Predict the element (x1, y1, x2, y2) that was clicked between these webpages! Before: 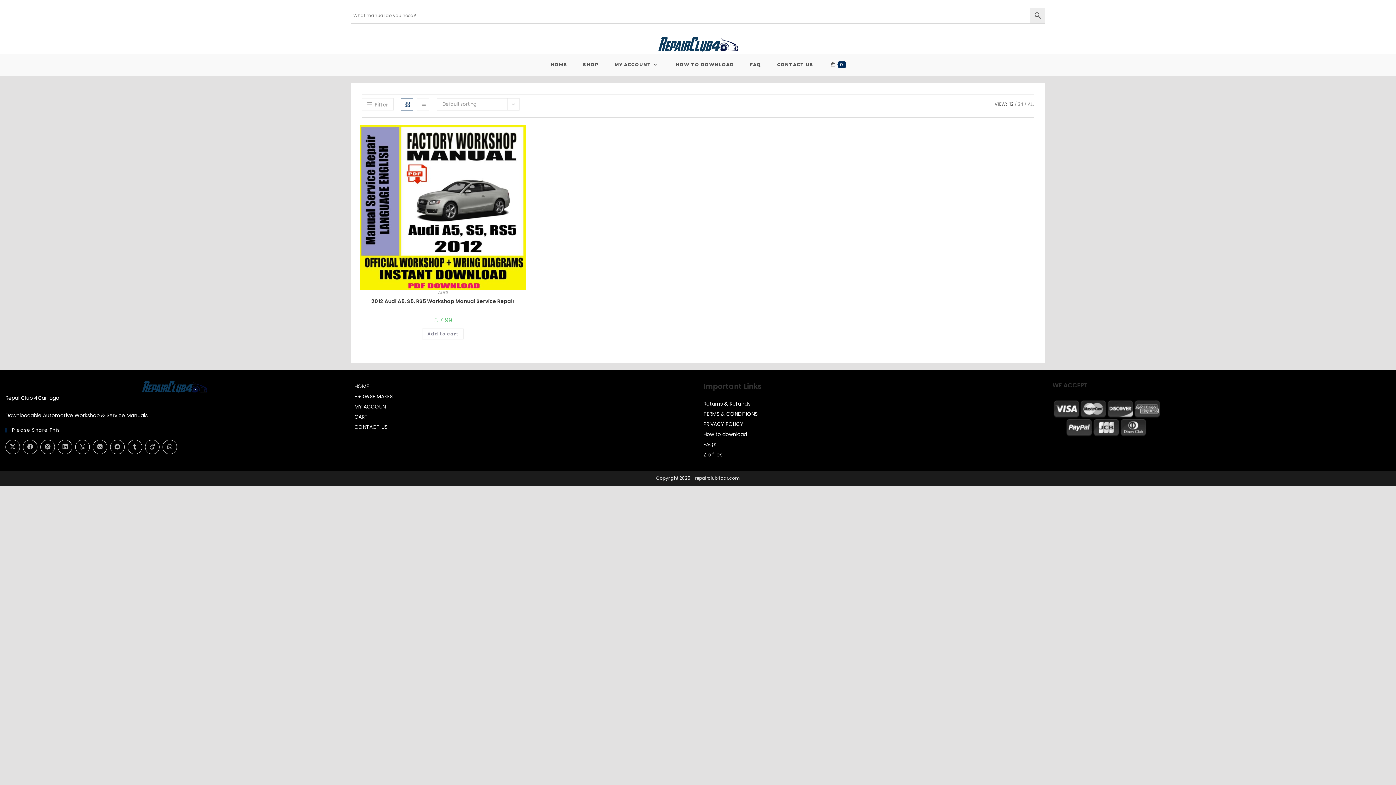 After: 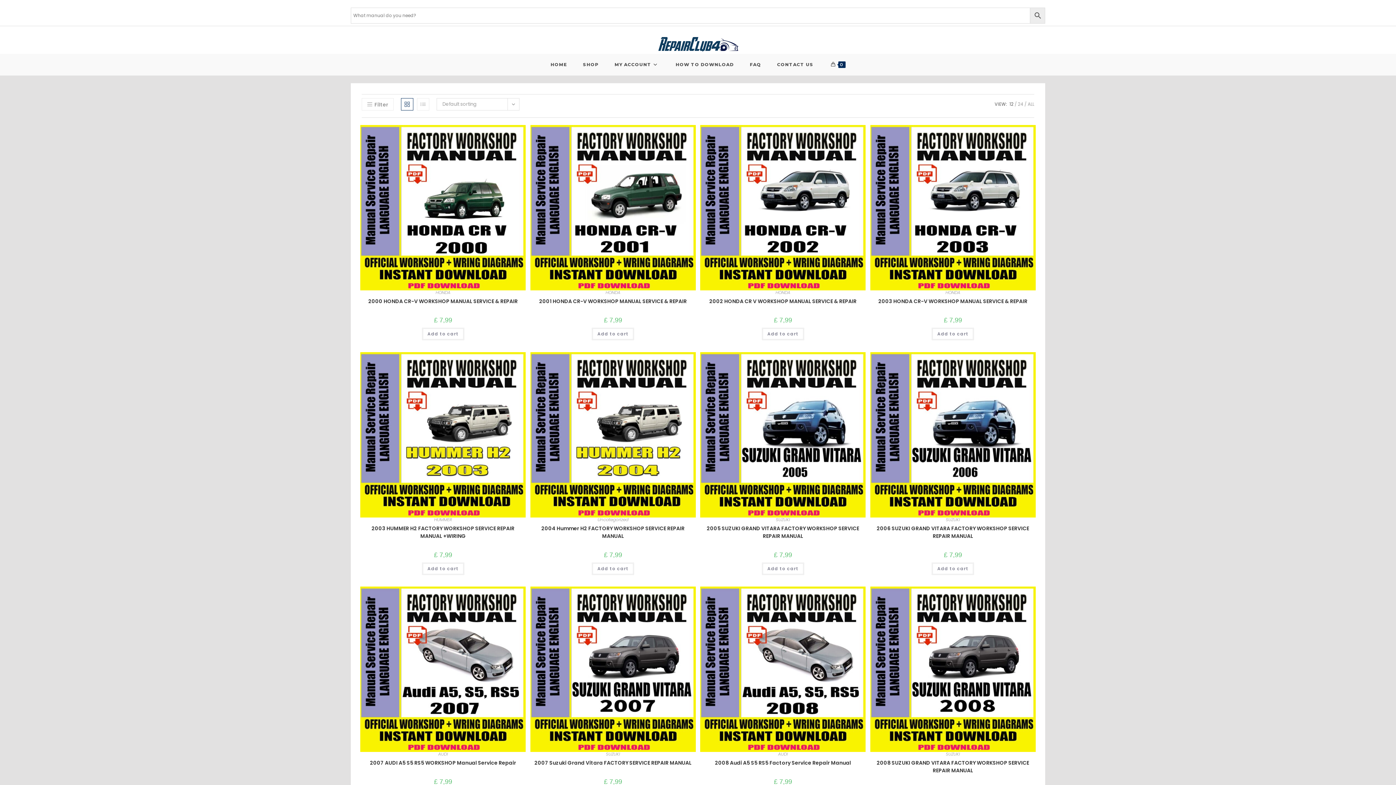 Action: bbox: (575, 53, 606, 75) label: SHOP